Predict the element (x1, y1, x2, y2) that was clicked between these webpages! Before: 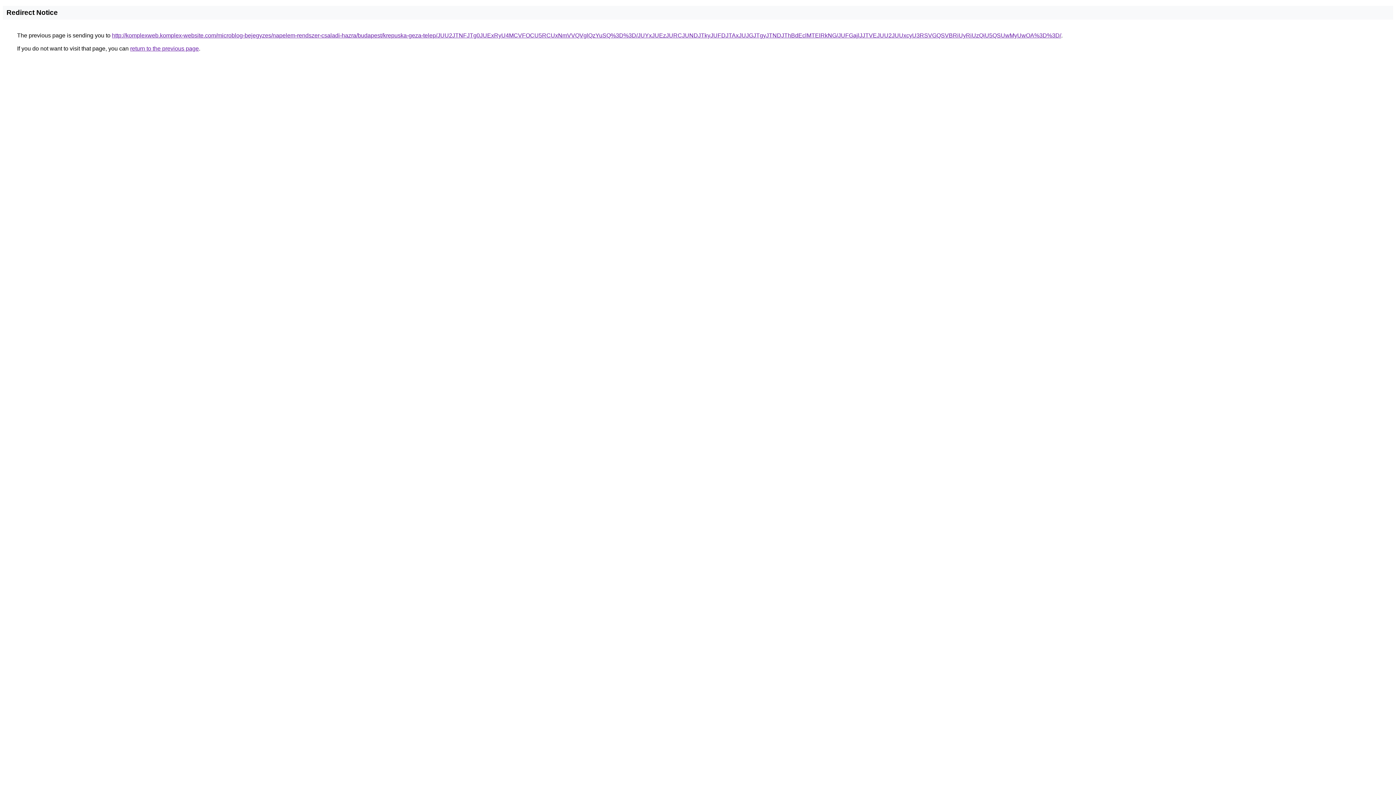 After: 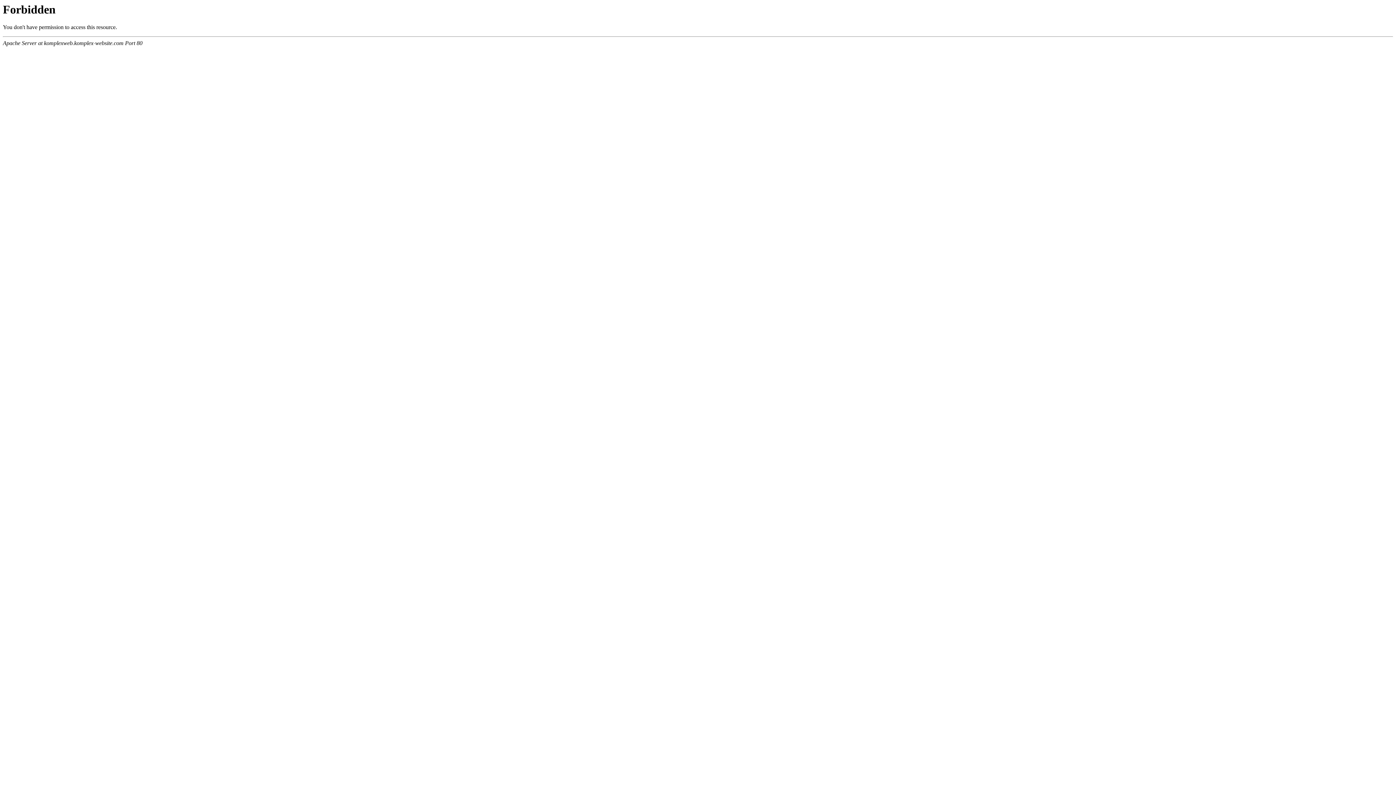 Action: label: http://komplexweb.komplex-website.com/microblog-bejegyzes/napelem-rendszer-csaladi-hazra/budapest/krepuska-geza-telep/JUU2JTNFJTg0JUExRyU4MCVFOCU5RCUxNmVVQVglQzYuSQ%3D%3D/JUYxJUEzJURCJUNDJTkyJUFDJTAxJUJGJTgyJTNDJThBdEclMTElRkNG/JUFGajlJJTVEJUU2JUUxcyU3RSVGQSVBRiUyRiUzQiU5QSUwMyUwOA%3D%3D/ bbox: (112, 32, 1061, 38)